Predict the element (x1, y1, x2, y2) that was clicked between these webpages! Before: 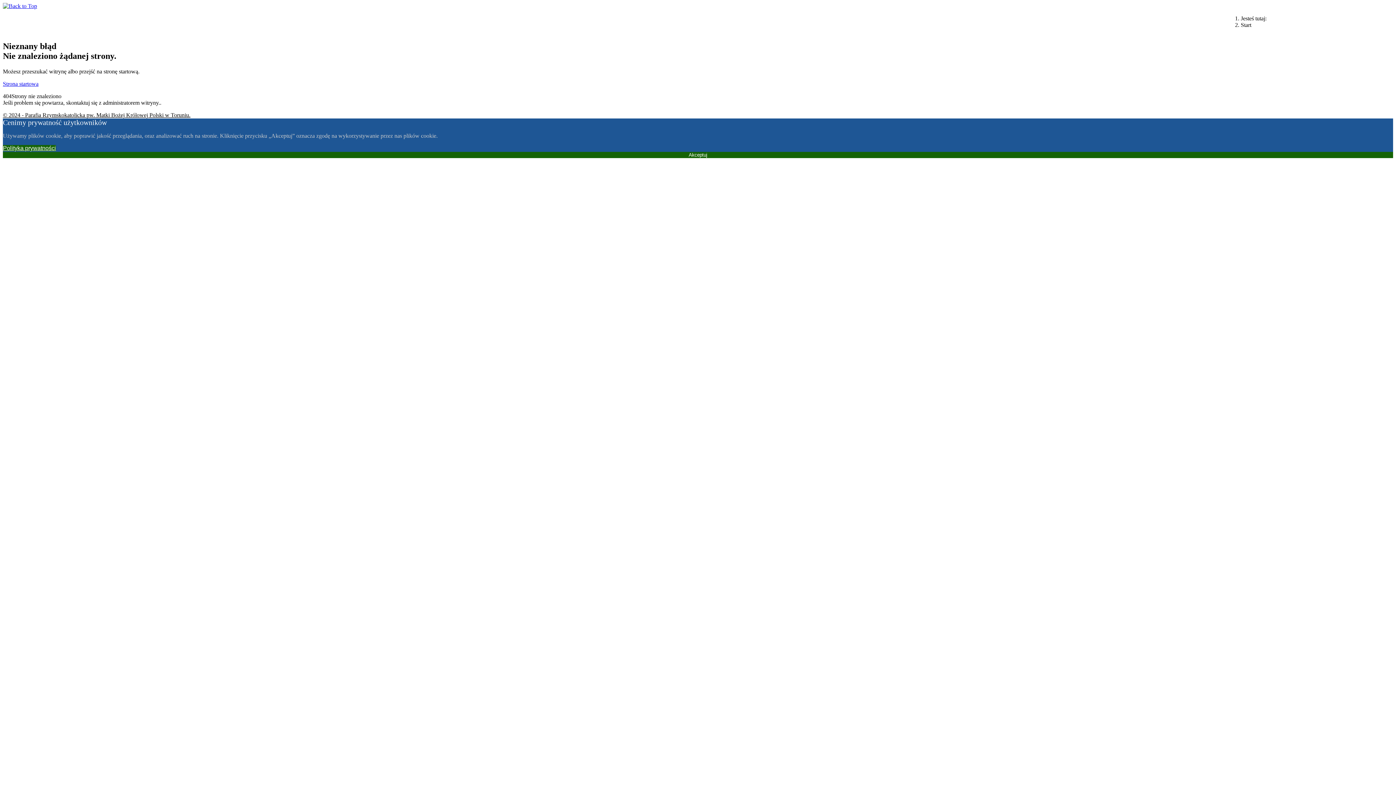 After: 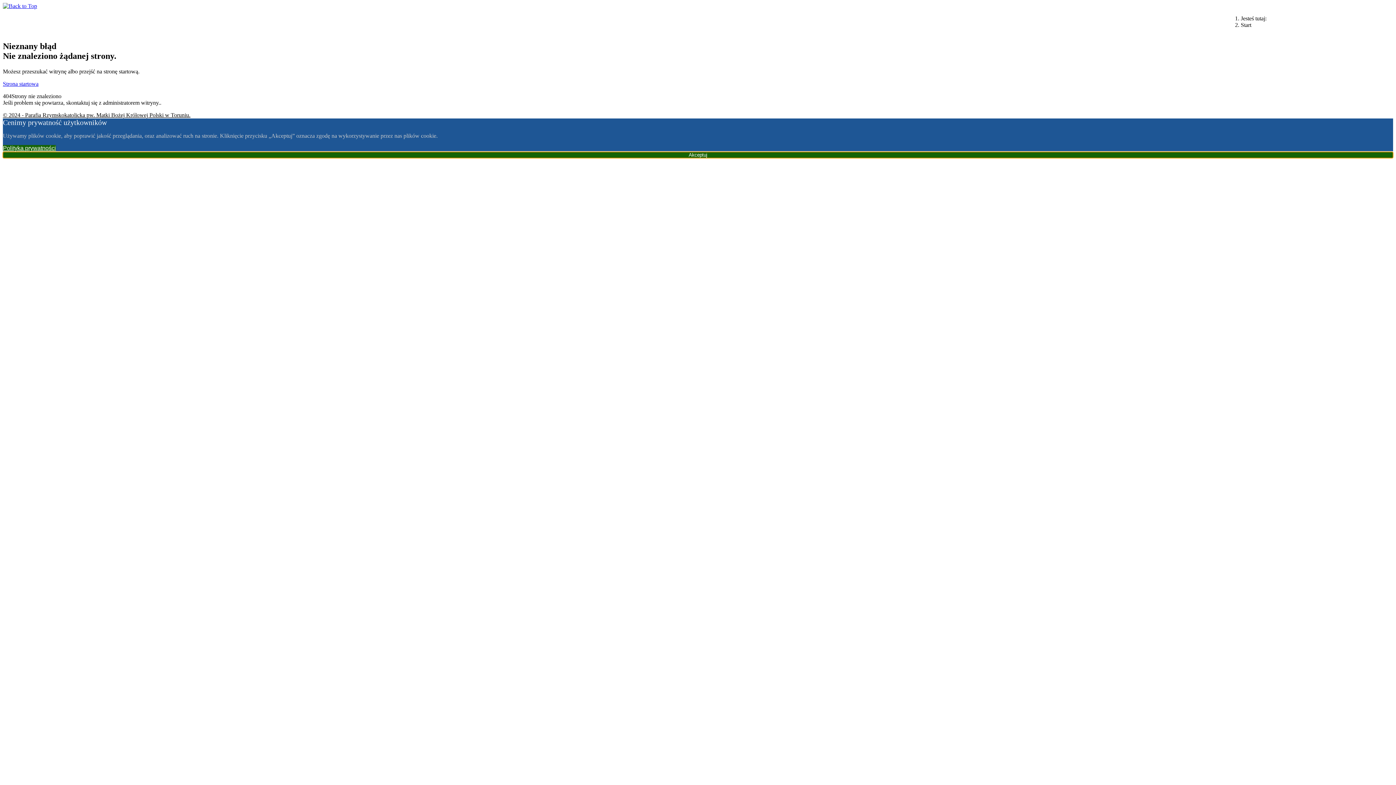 Action: label: Akceptuj bbox: (2, 151, 1393, 158)